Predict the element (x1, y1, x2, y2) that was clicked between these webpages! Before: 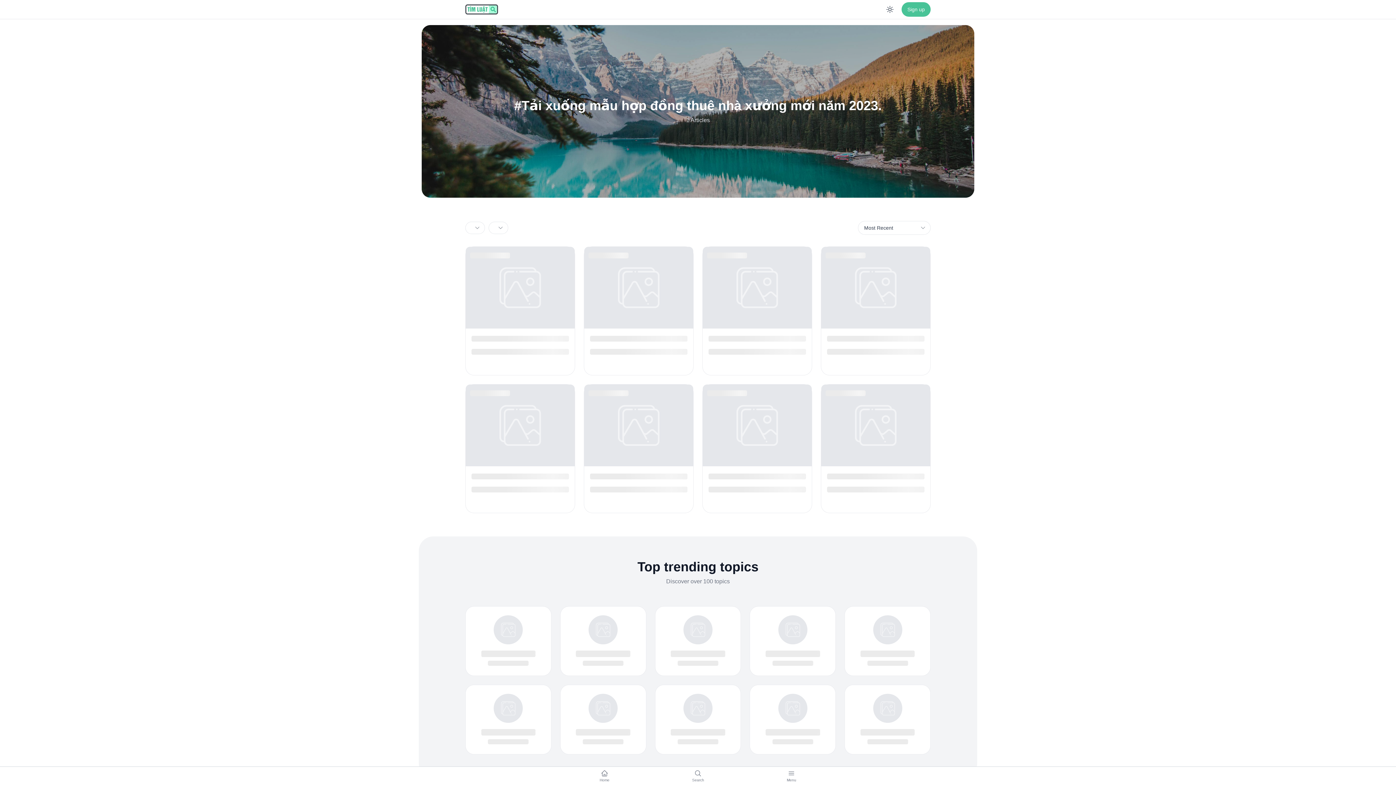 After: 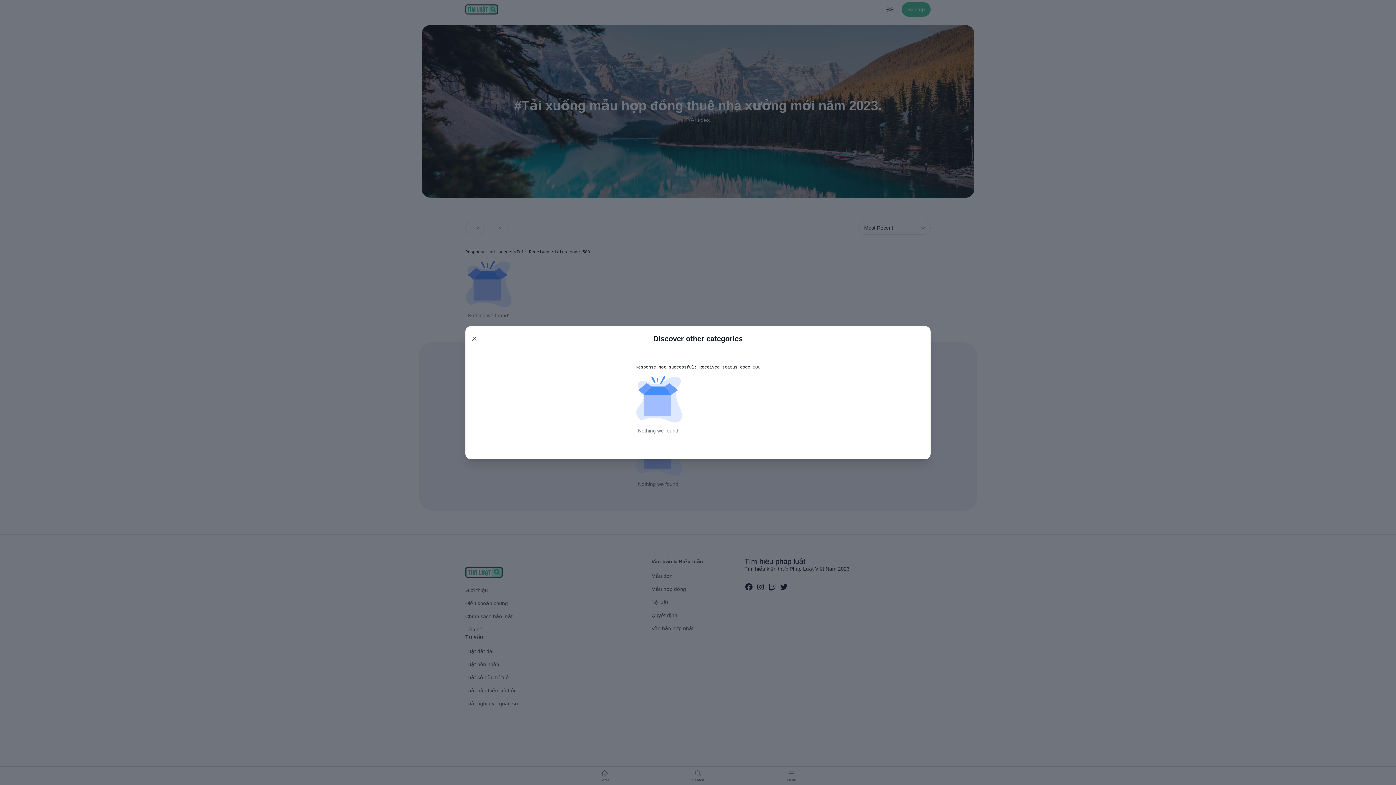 Action: bbox: (465, 221, 485, 234)